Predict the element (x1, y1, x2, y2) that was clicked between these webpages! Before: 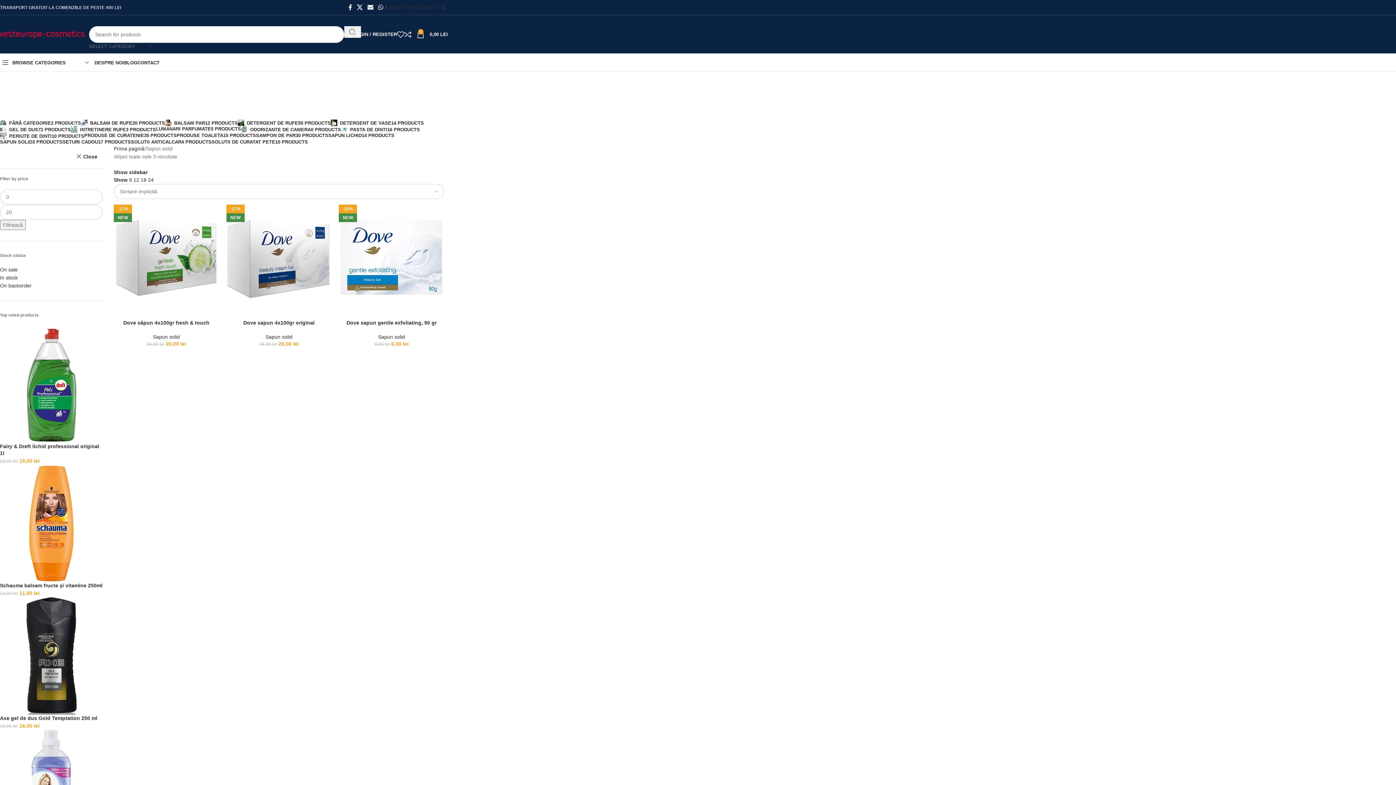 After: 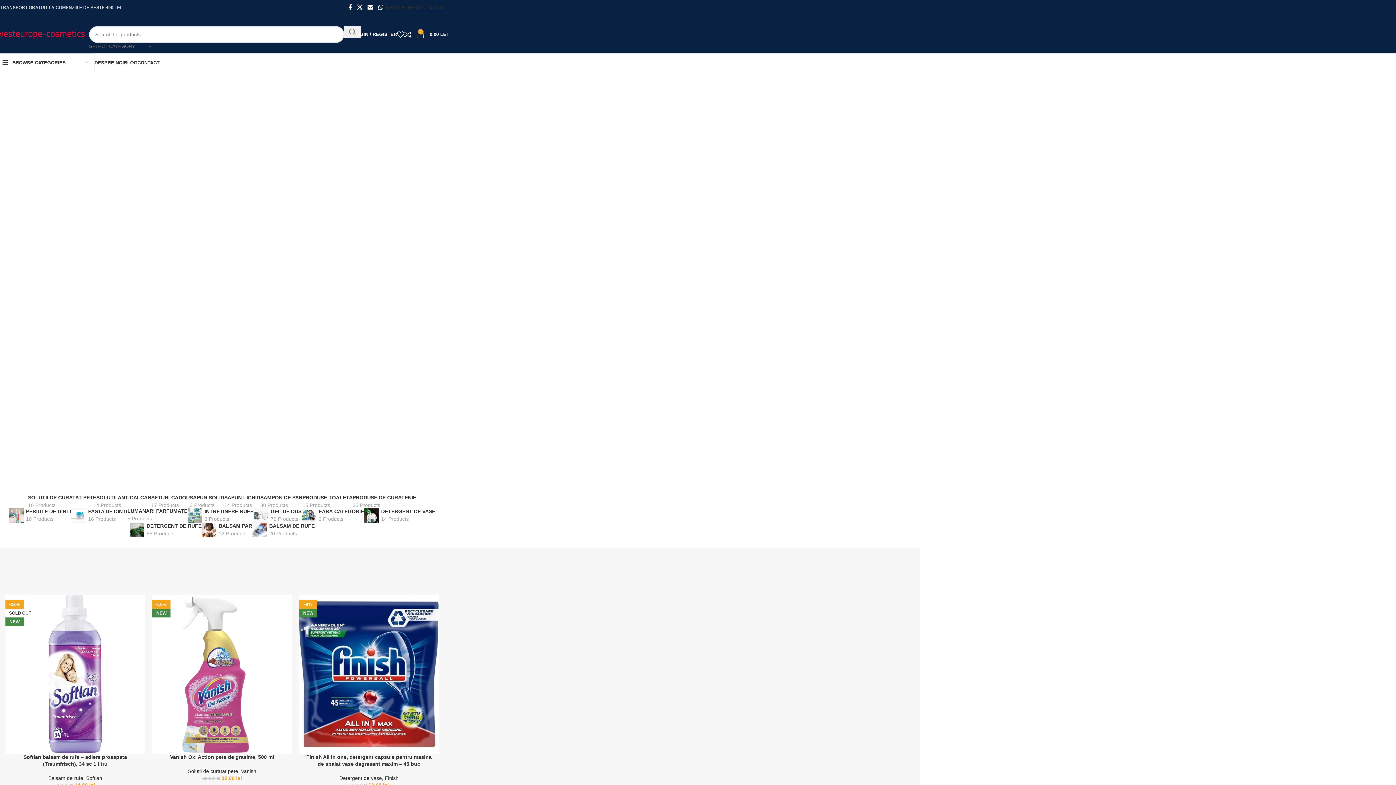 Action: label: Prima pagină bbox: (113, 144, 144, 152)